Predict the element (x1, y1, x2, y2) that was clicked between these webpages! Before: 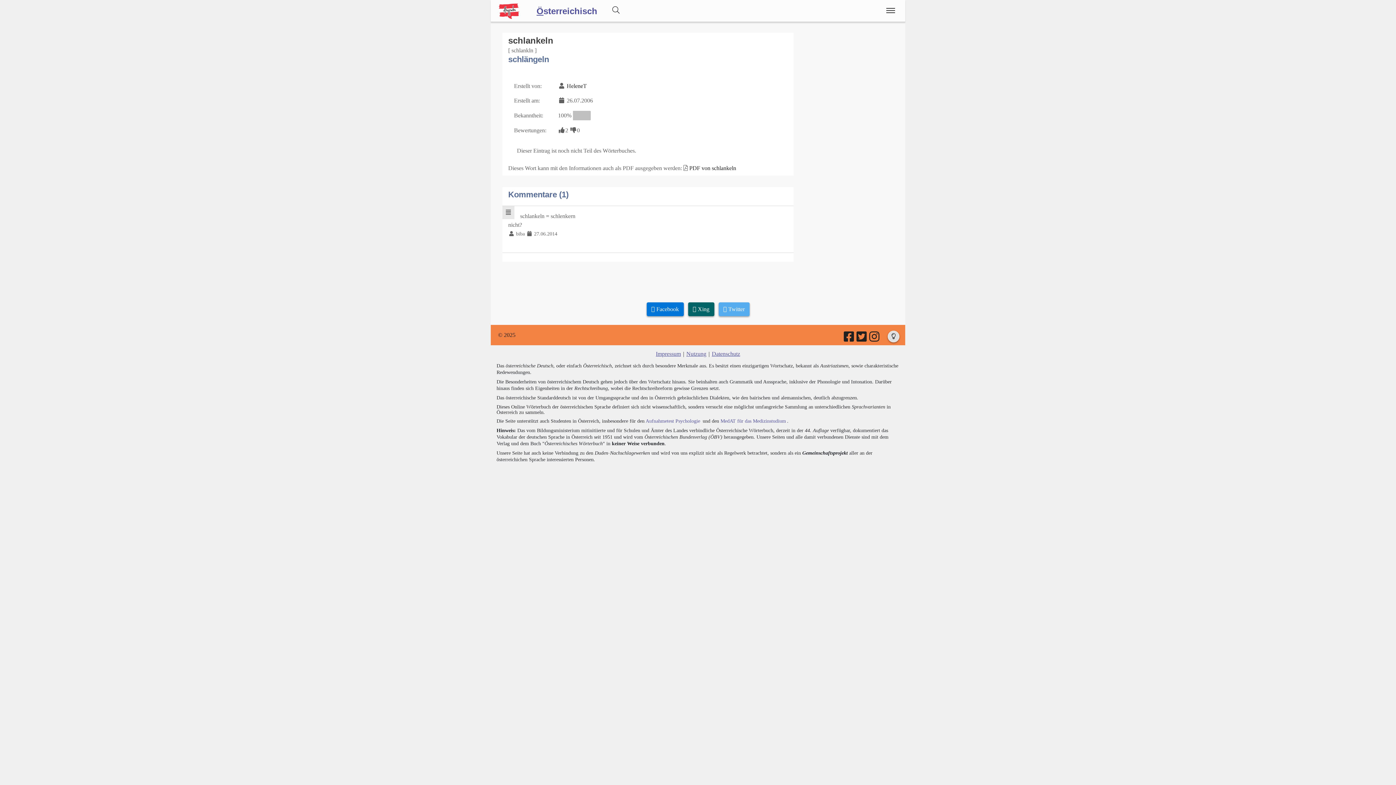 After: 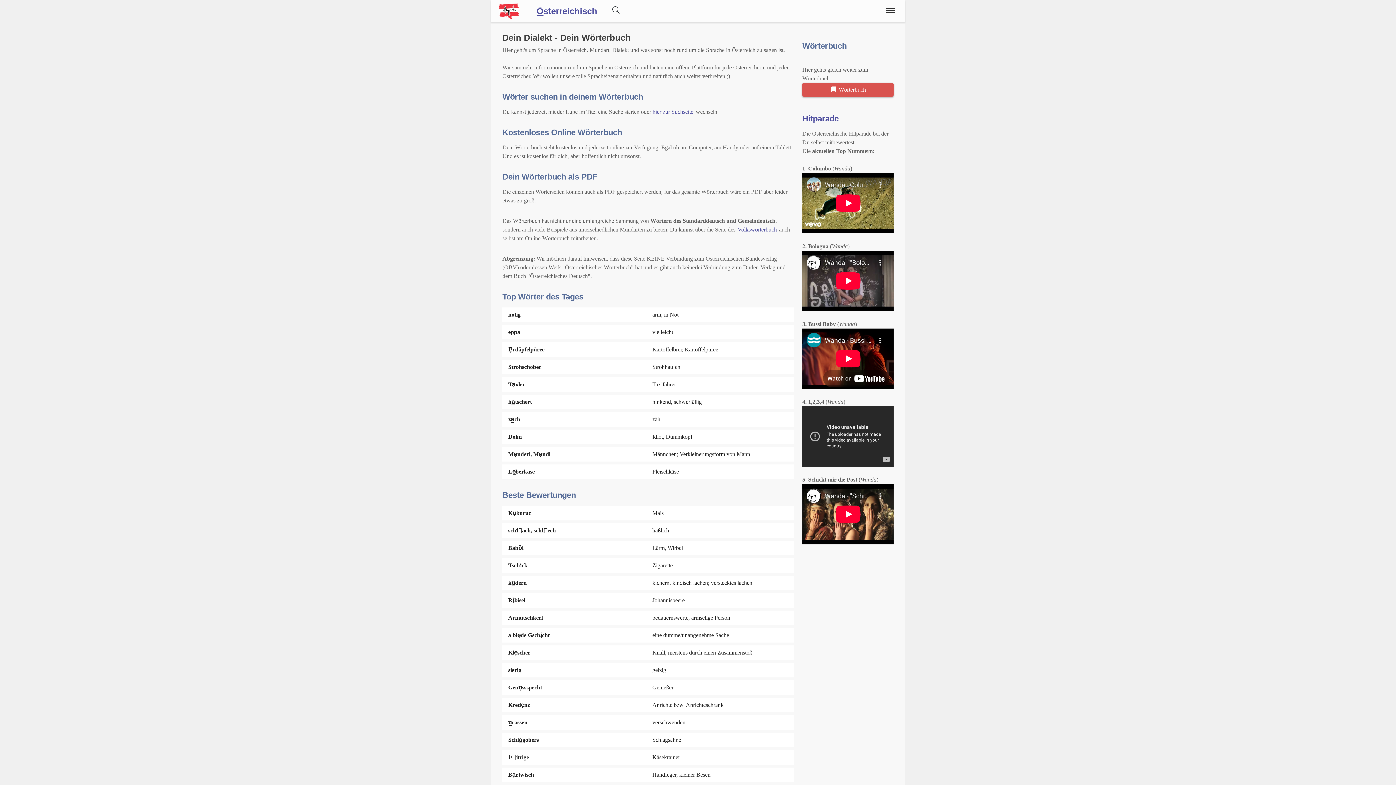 Action: bbox: (490, 0, 536, 21)